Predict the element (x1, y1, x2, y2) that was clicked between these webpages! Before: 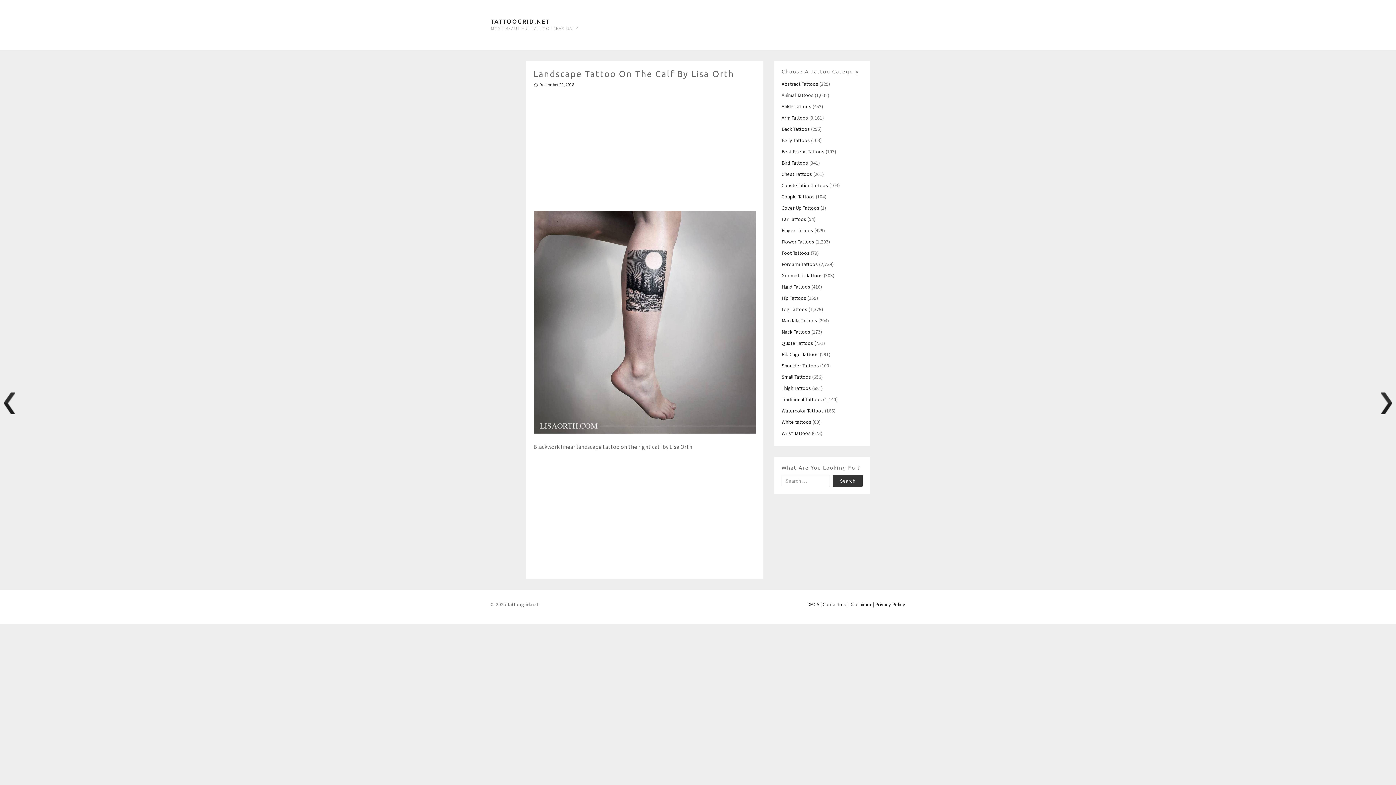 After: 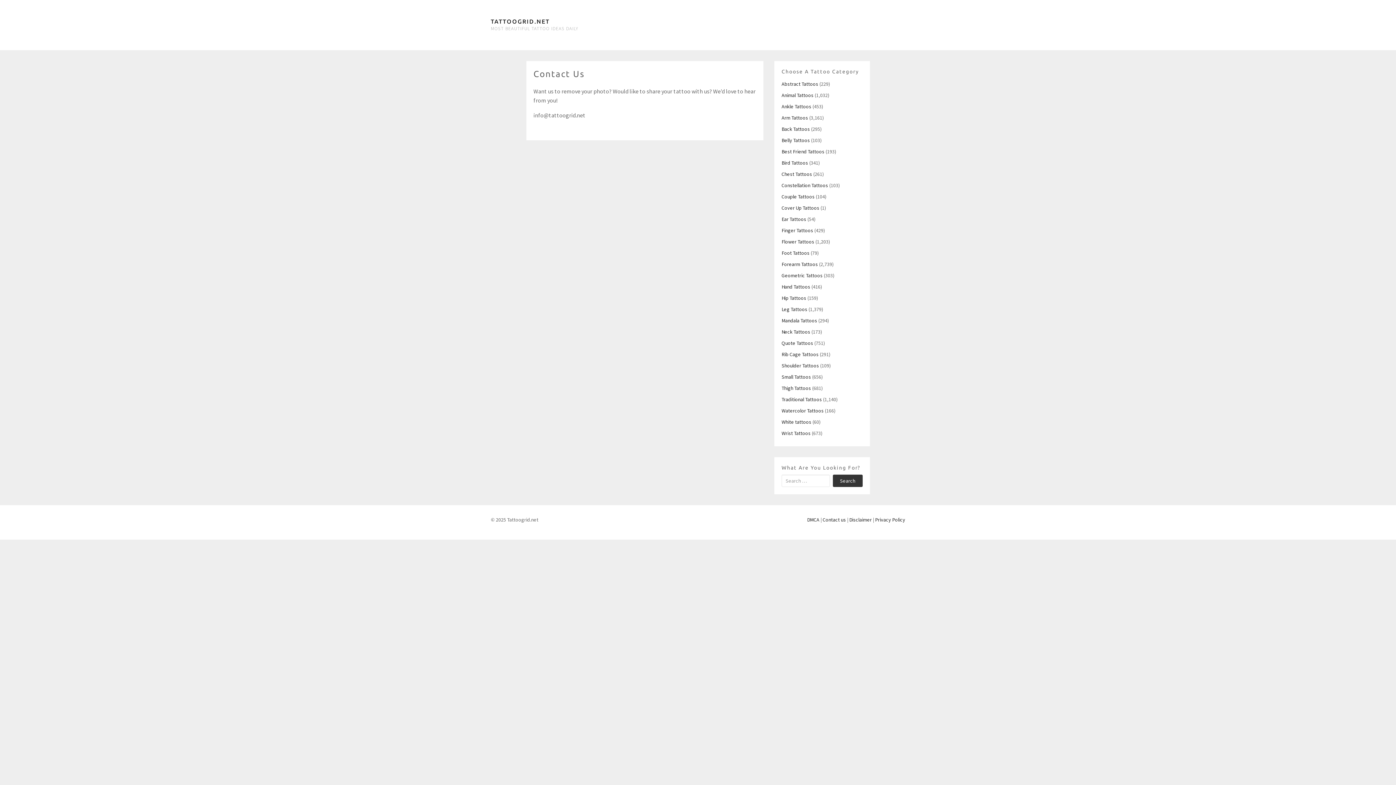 Action: label: Contact us bbox: (822, 601, 846, 607)